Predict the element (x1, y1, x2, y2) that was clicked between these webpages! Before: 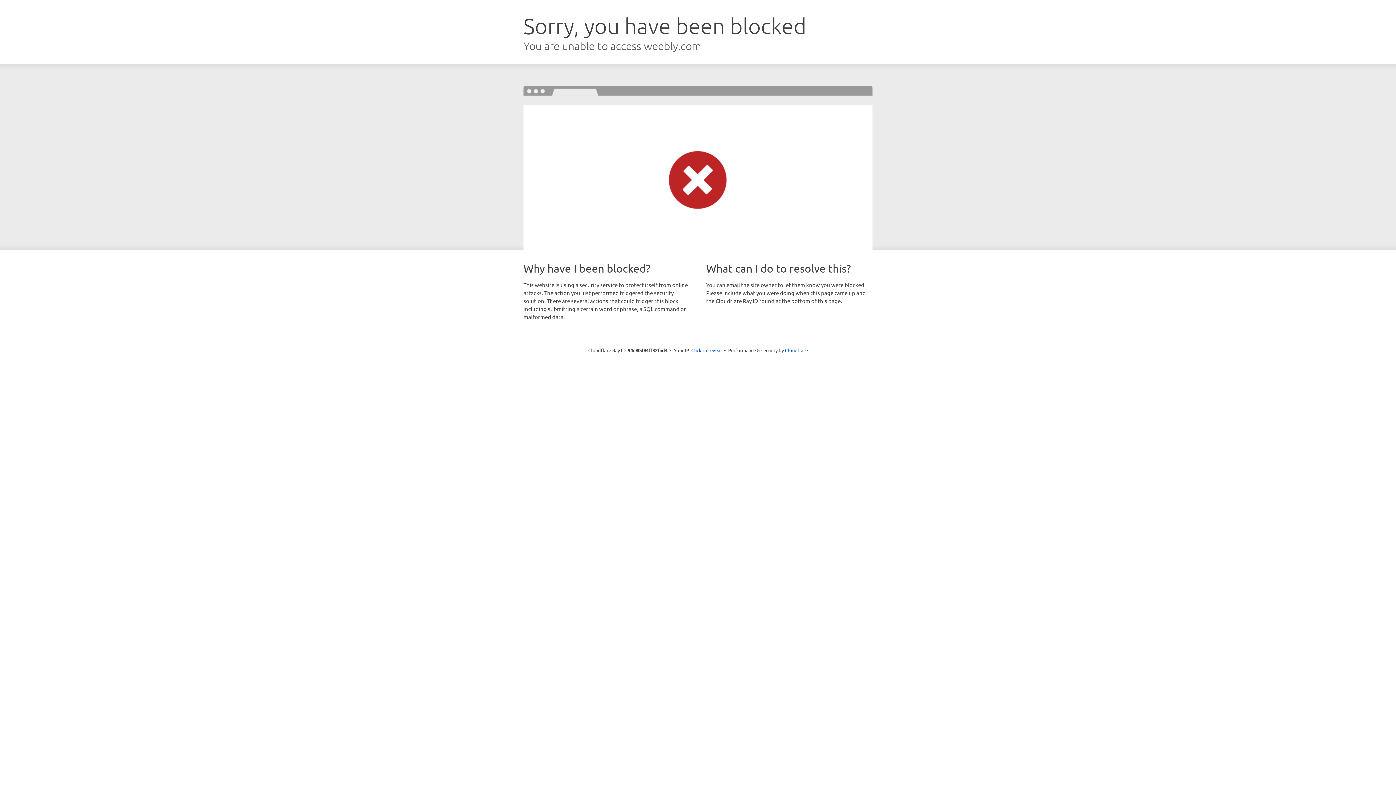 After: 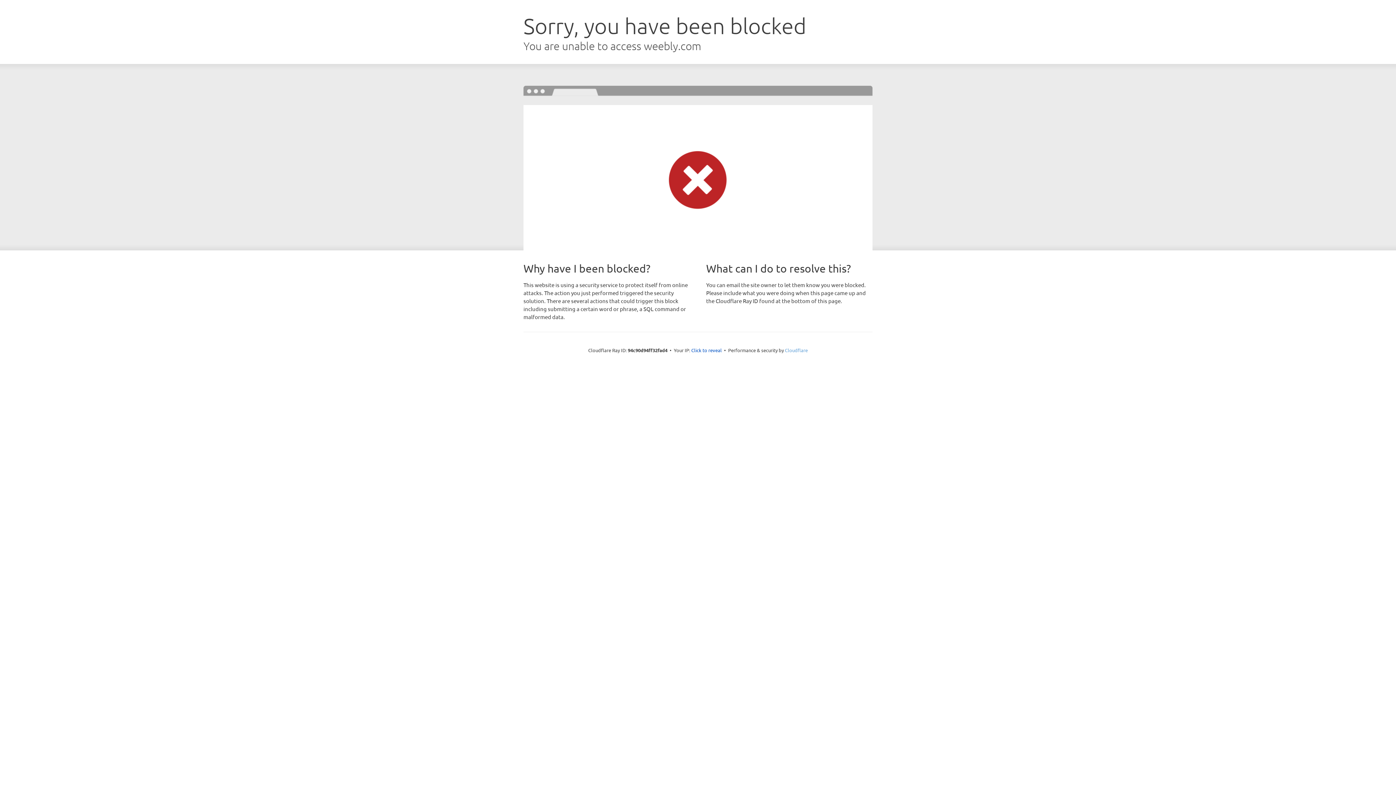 Action: bbox: (785, 347, 808, 353) label: Cloudflare